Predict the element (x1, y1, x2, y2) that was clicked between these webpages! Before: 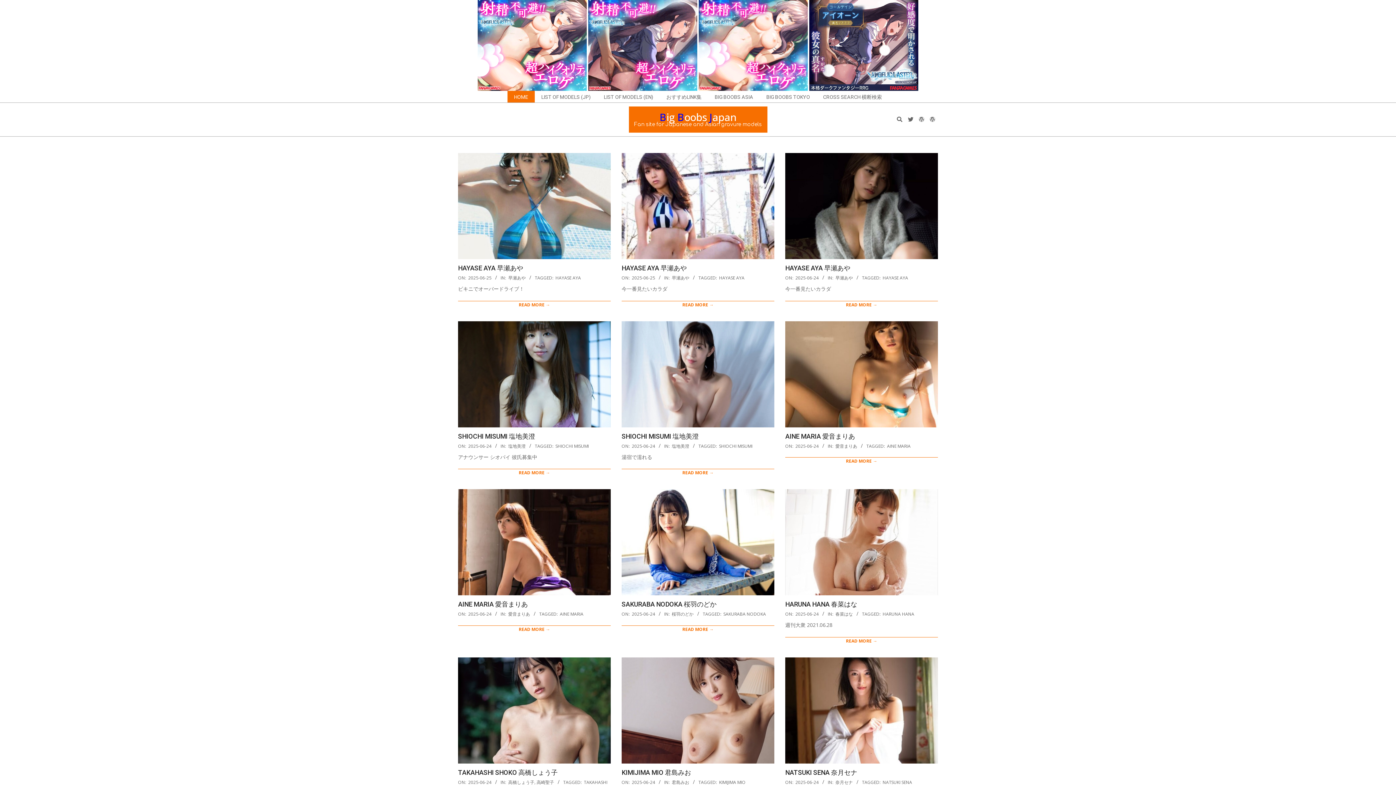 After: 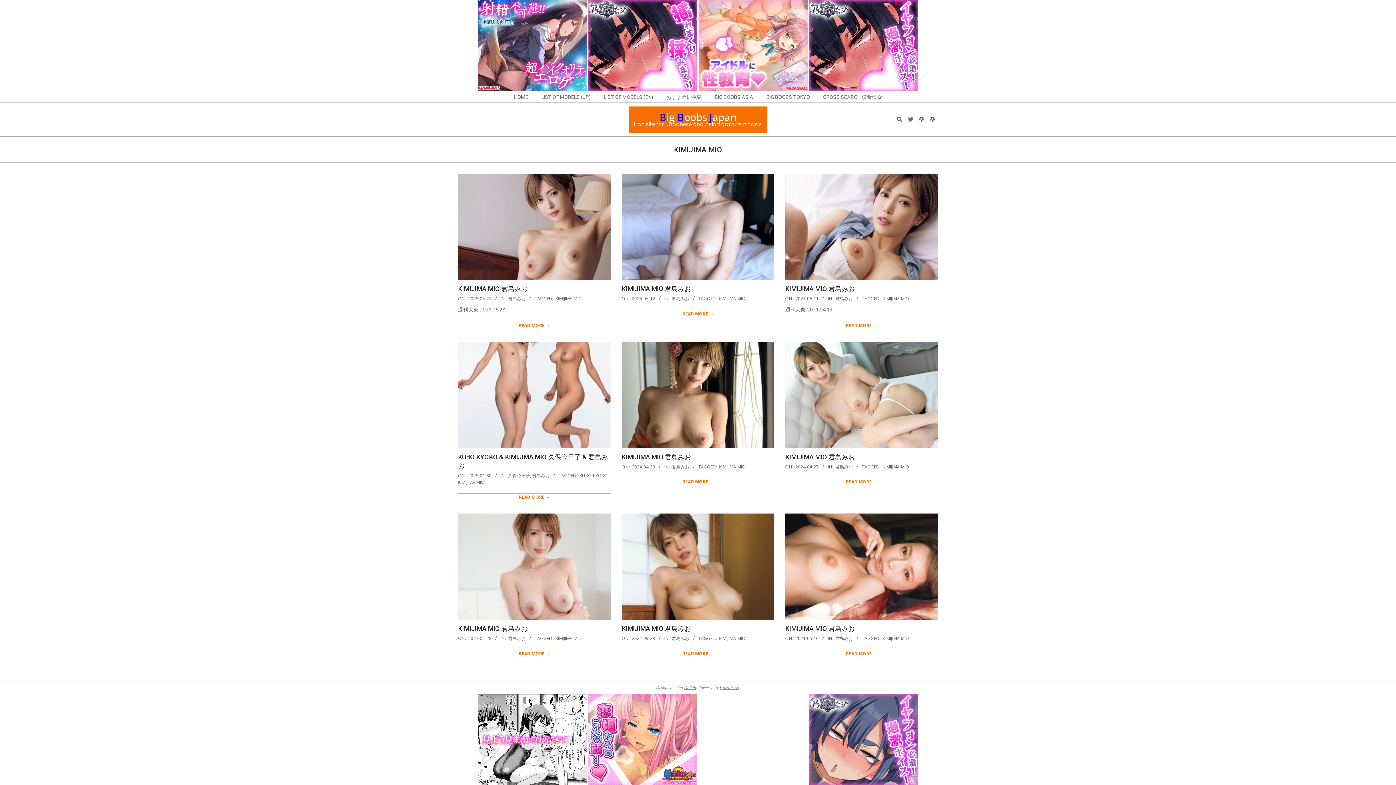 Action: label: KIMIJIMA MIO bbox: (719, 779, 745, 785)